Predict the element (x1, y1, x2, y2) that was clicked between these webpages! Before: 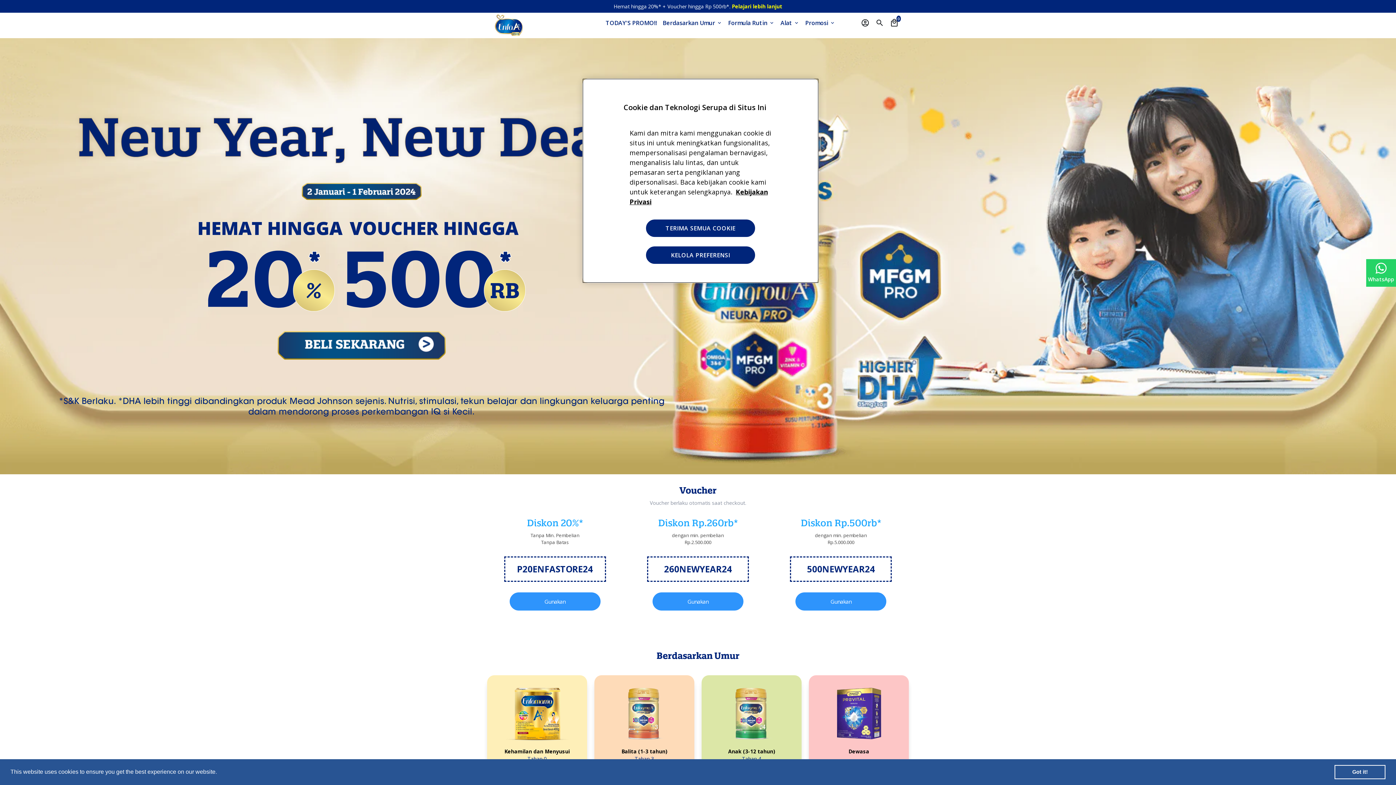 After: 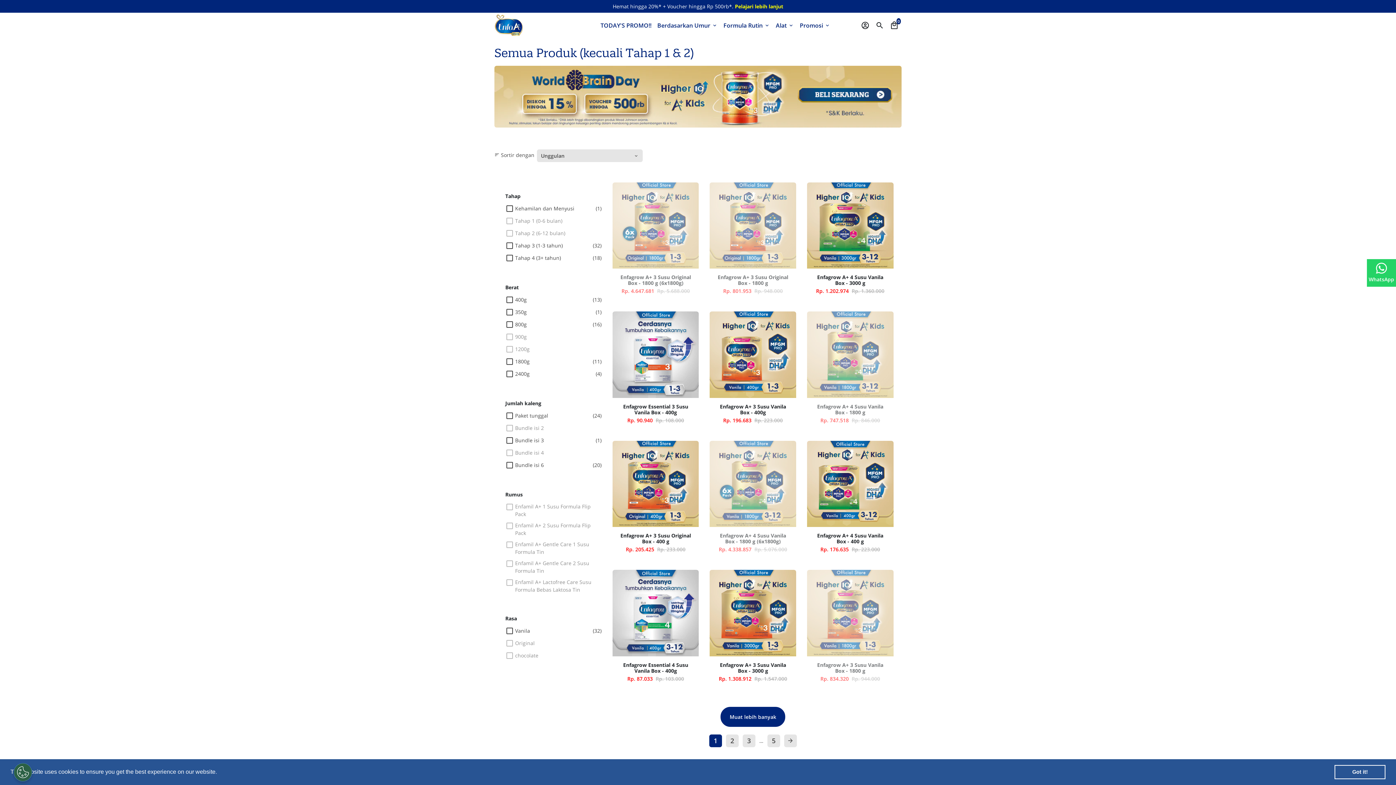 Action: label: Berdasarkan Umur keyboard_arrow_down bbox: (660, 16, 725, 28)